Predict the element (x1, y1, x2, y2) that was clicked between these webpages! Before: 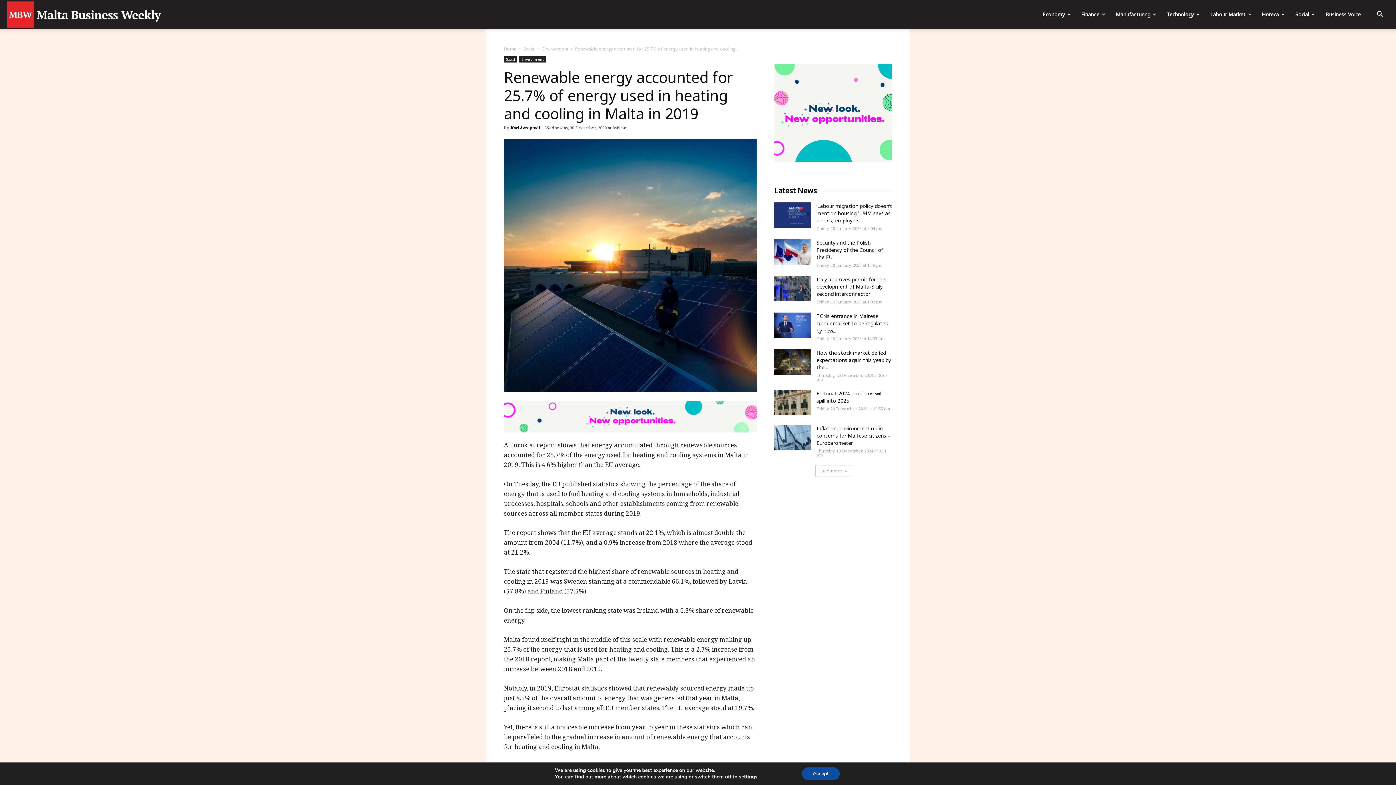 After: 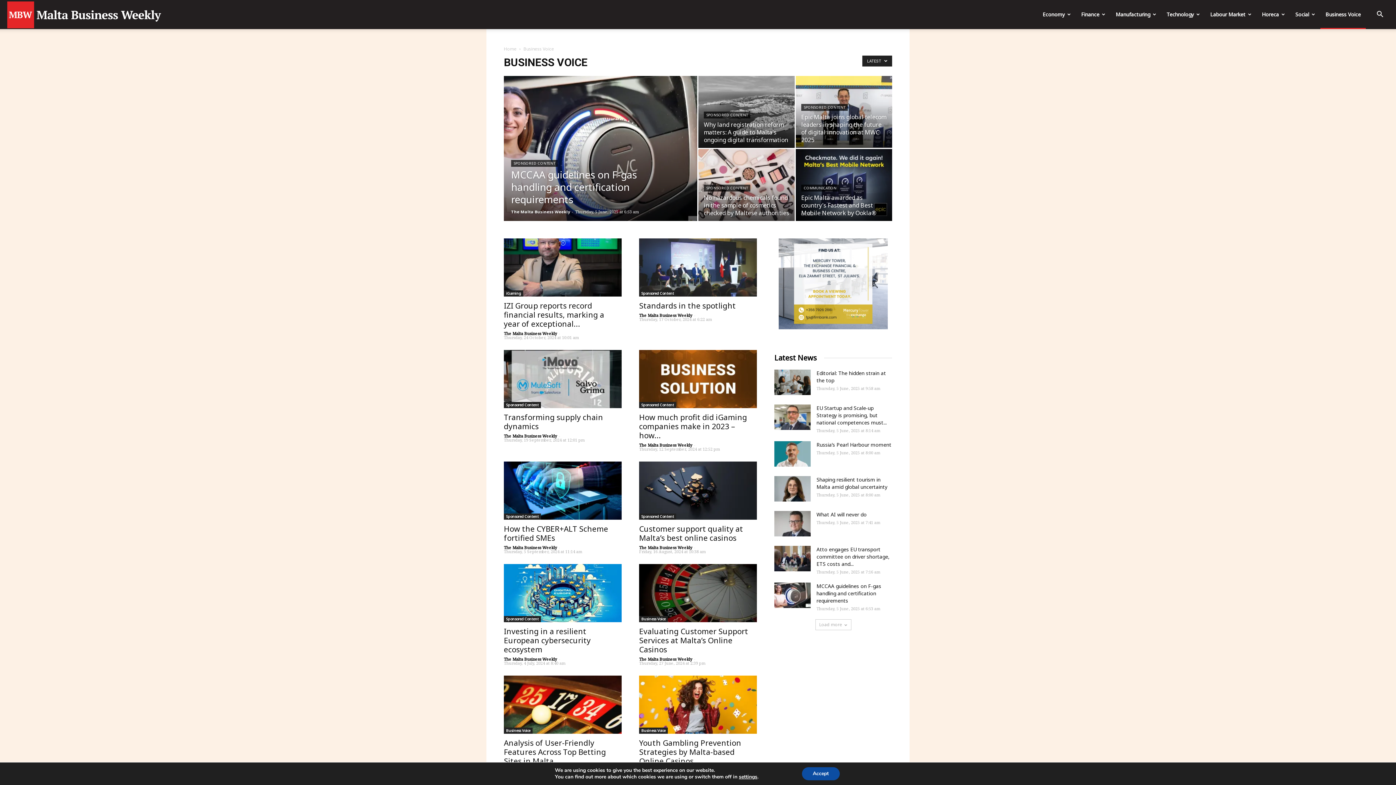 Action: label: Business Voice bbox: (1320, 0, 1366, 29)